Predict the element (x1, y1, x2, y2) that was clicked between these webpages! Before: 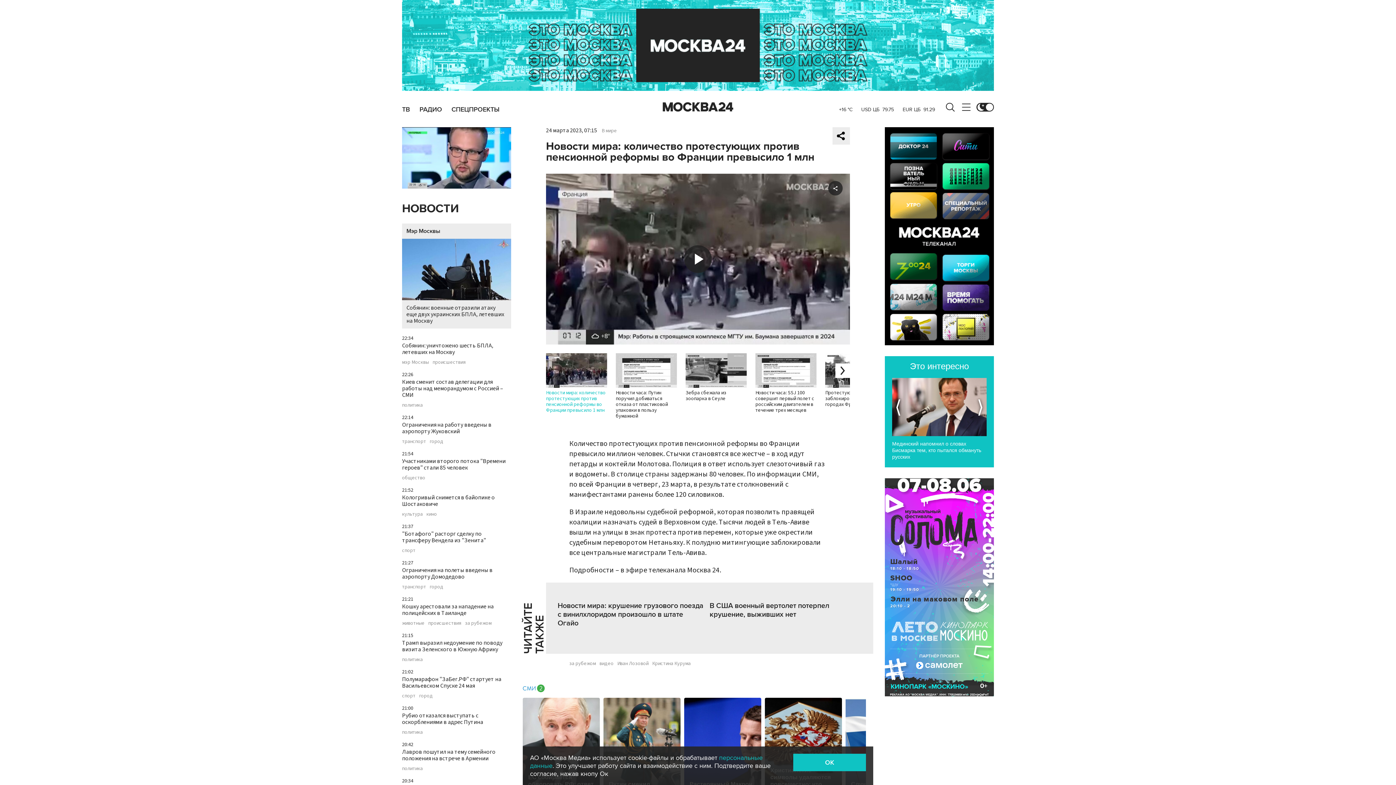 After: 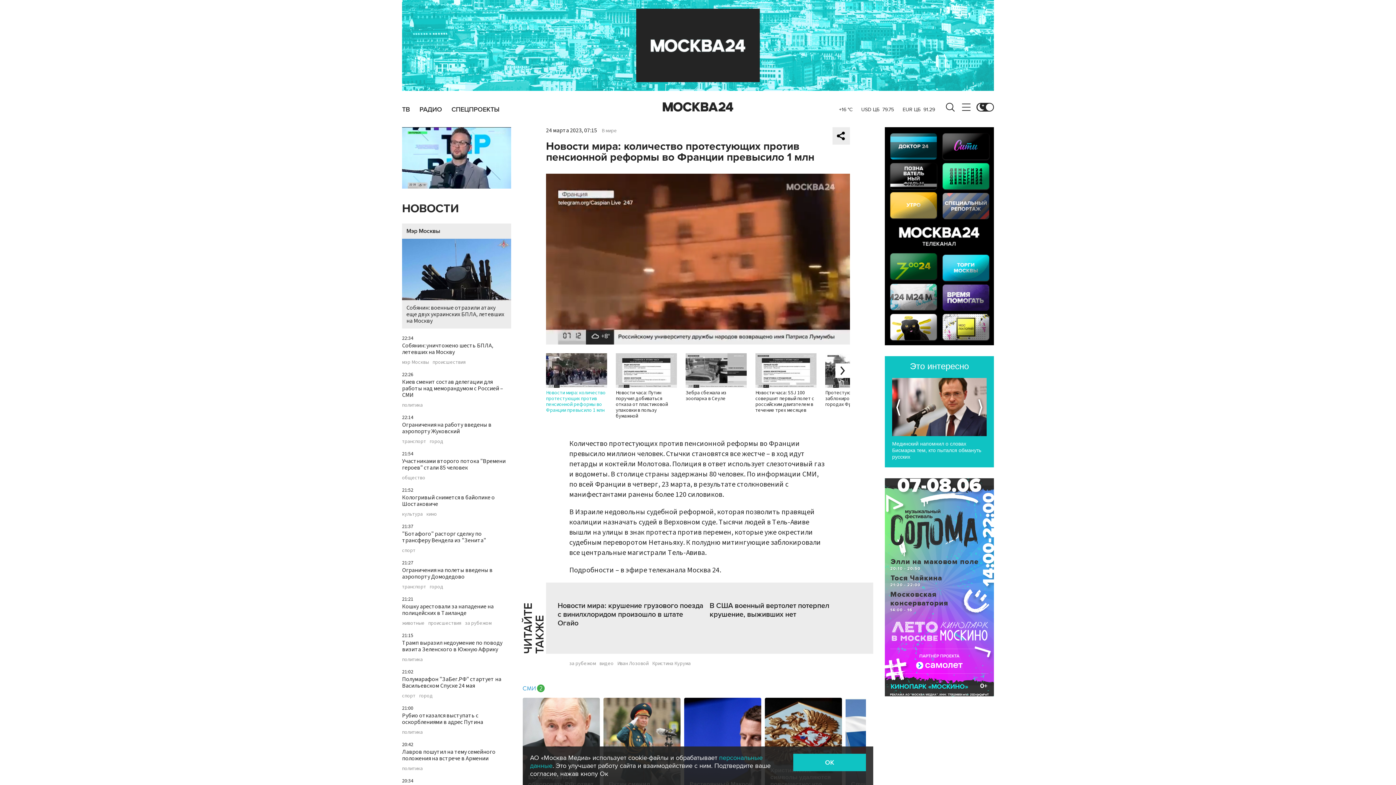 Action: label: Новости мира: количество протестующих против пенсионной реформы во Франции превысило 1 млн bbox: (546, 353, 607, 414)